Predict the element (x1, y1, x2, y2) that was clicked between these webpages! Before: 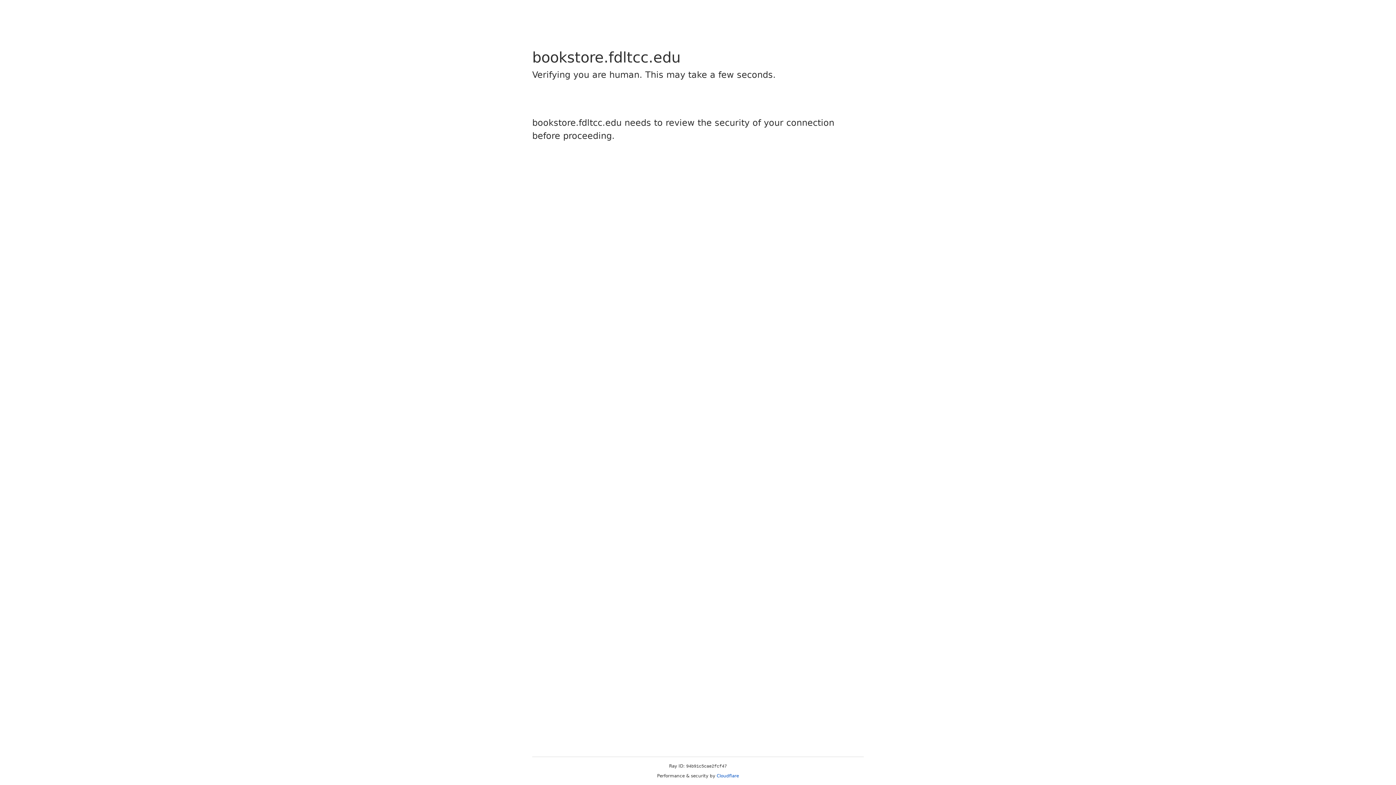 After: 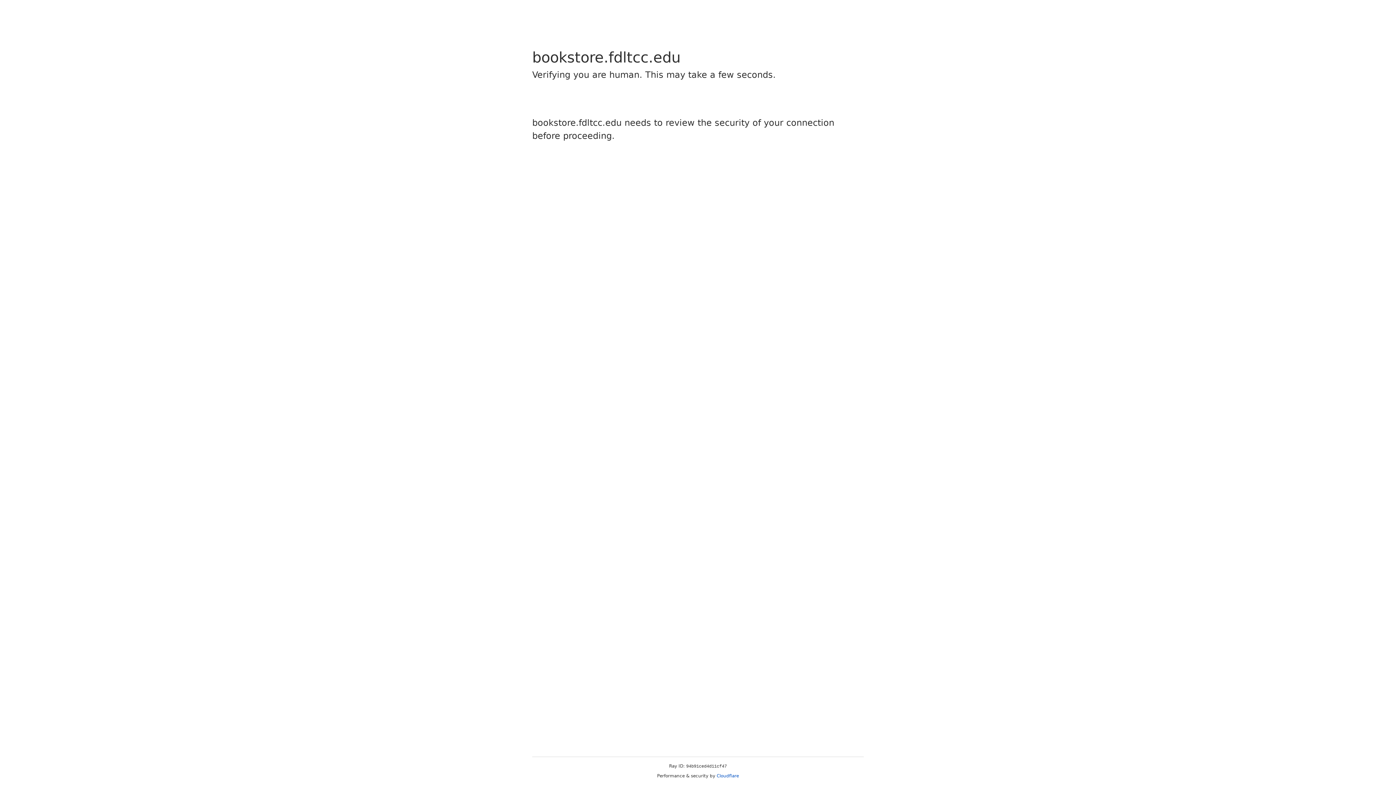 Action: bbox: (716, 773, 739, 778) label: Cloudflare